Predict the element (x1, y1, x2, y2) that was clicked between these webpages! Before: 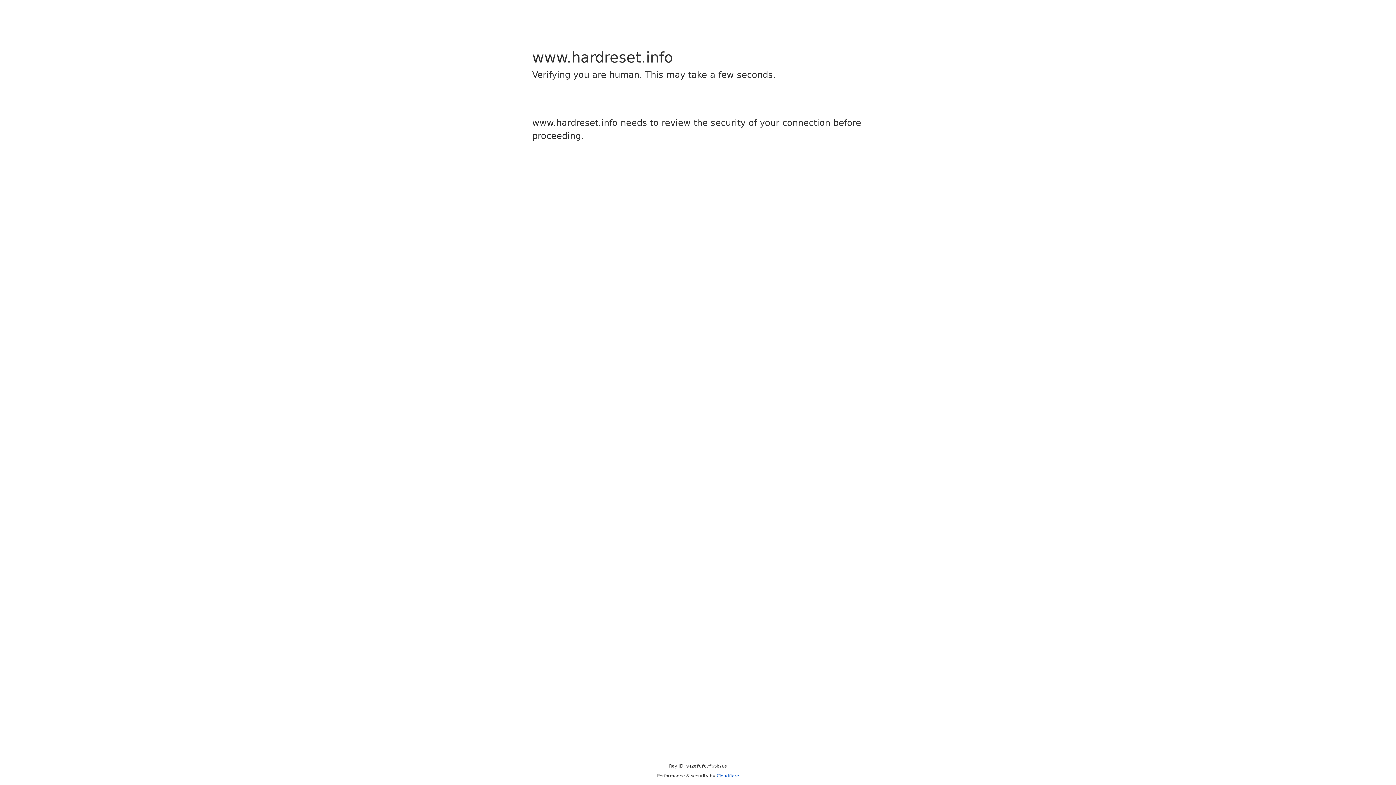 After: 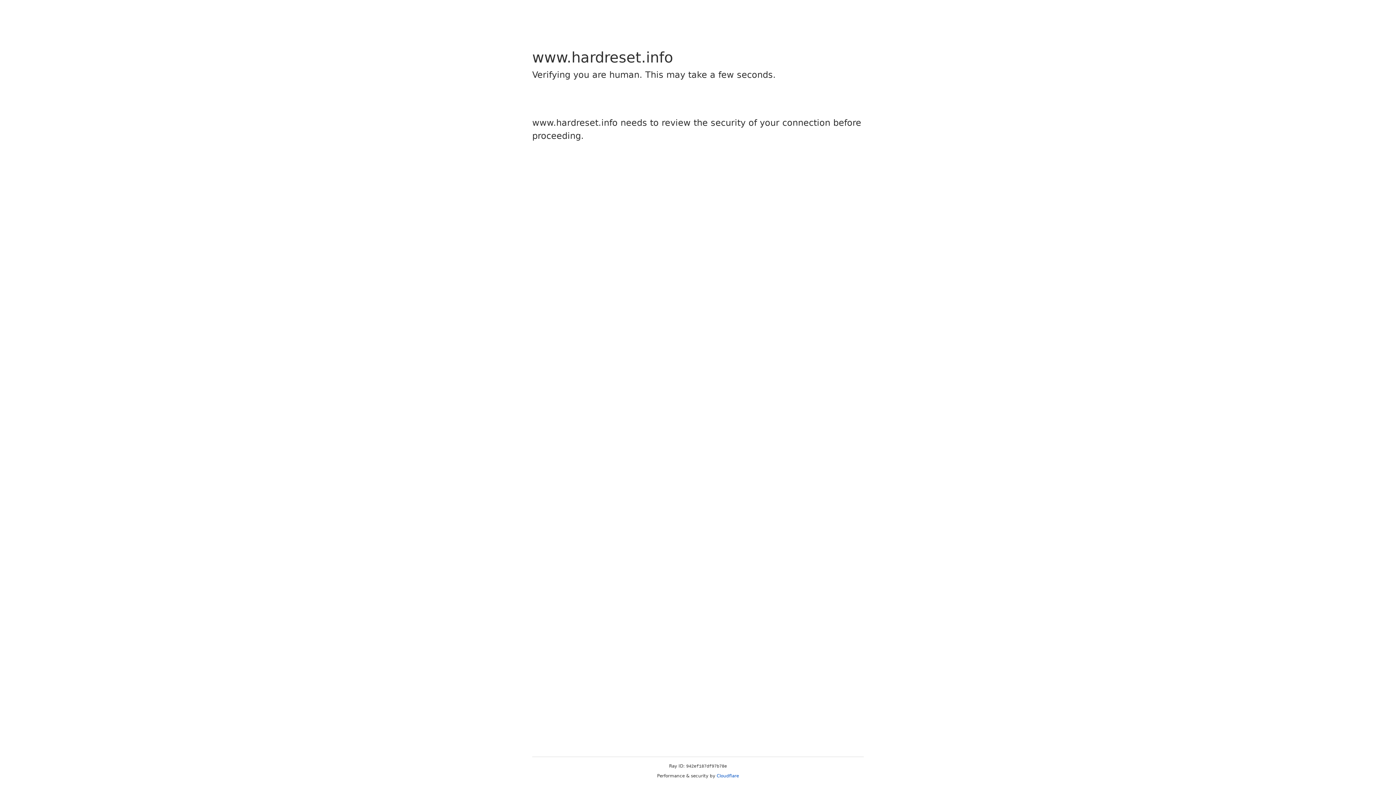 Action: label: Cloudflare bbox: (716, 773, 739, 778)